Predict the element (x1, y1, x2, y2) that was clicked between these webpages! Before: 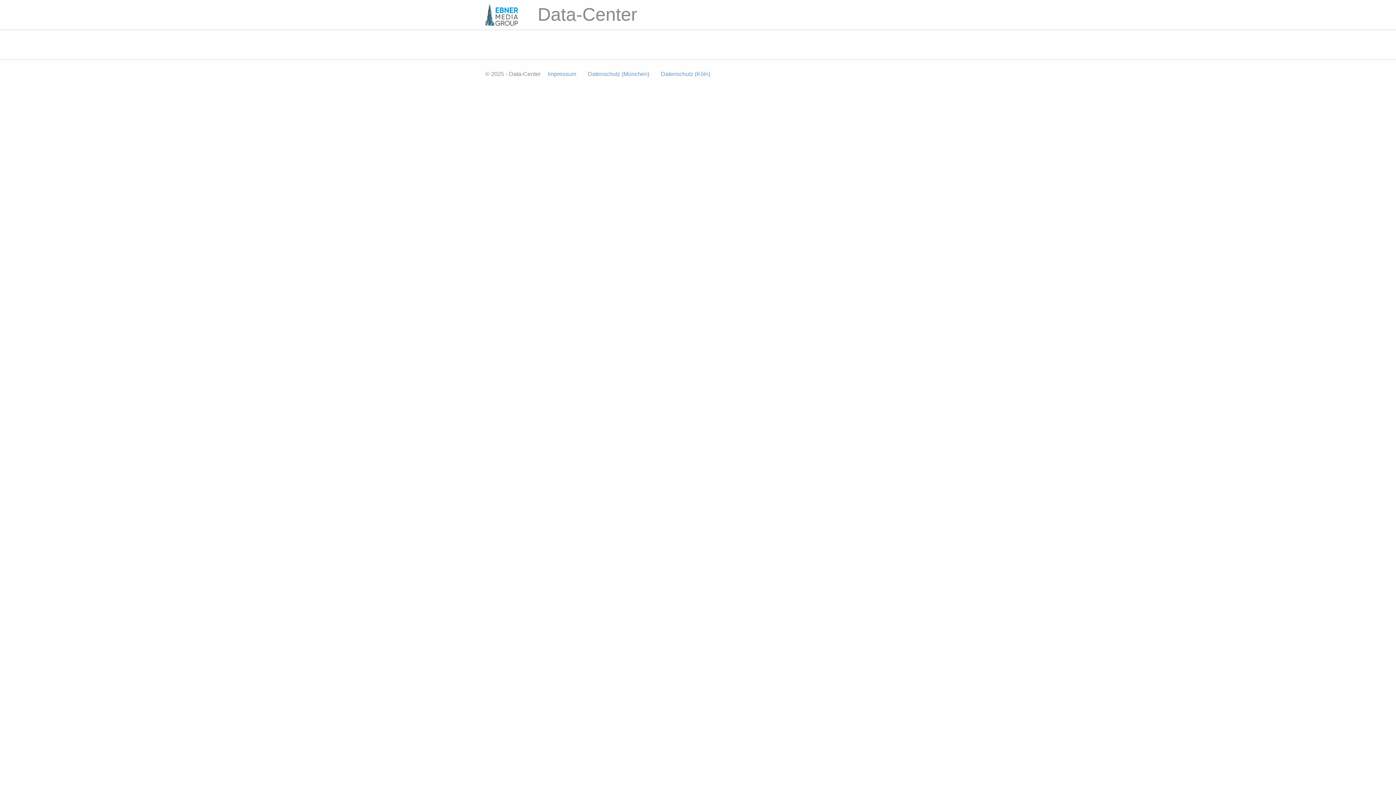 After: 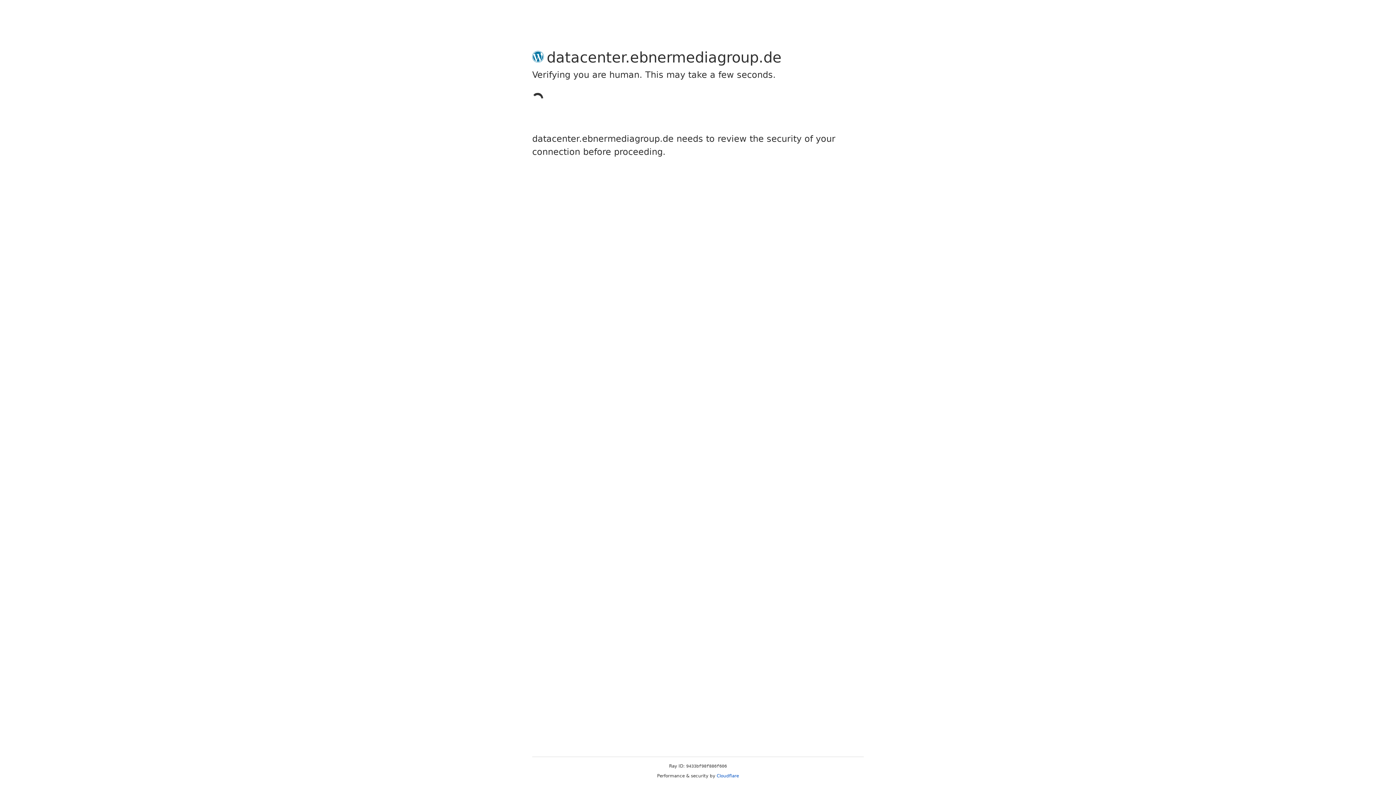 Action: label:   bbox: (485, 11, 519, 17)